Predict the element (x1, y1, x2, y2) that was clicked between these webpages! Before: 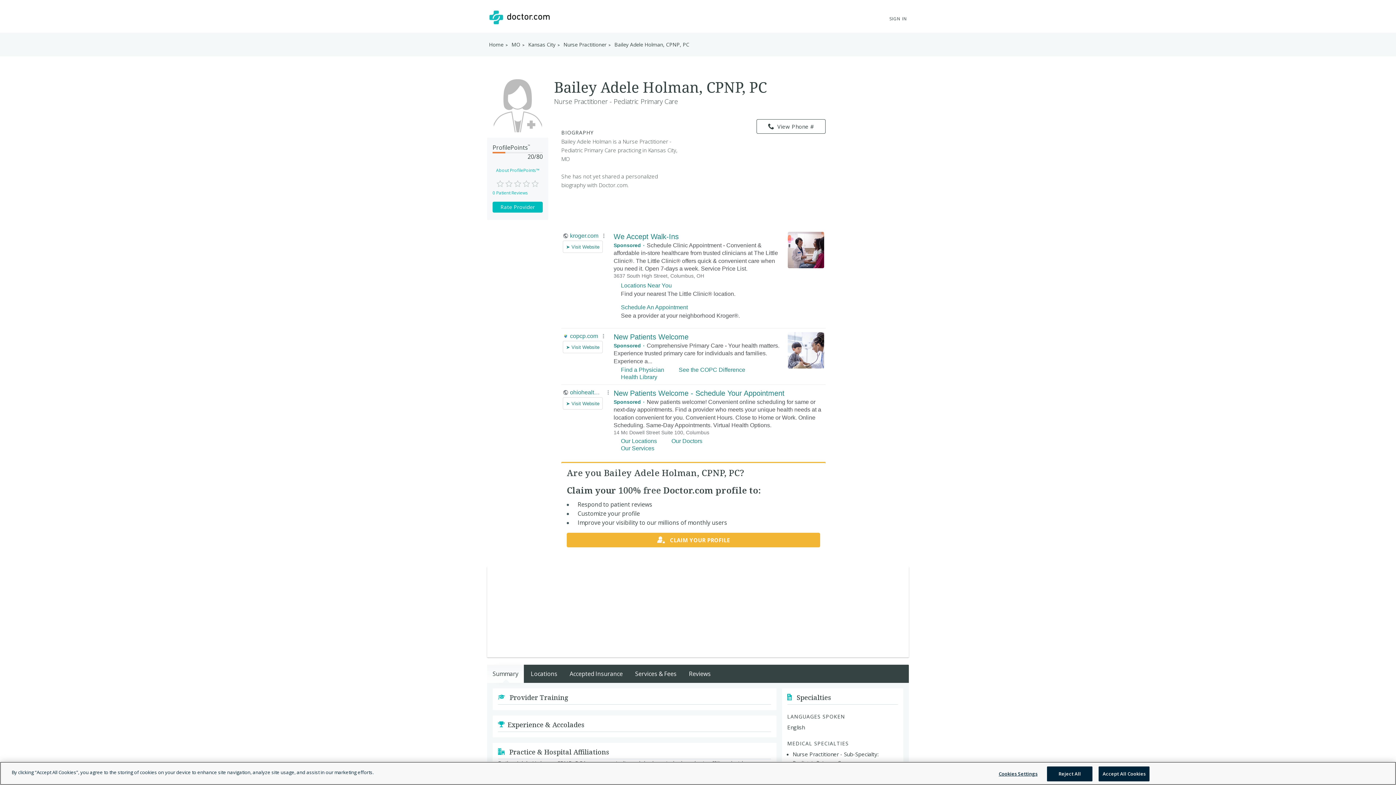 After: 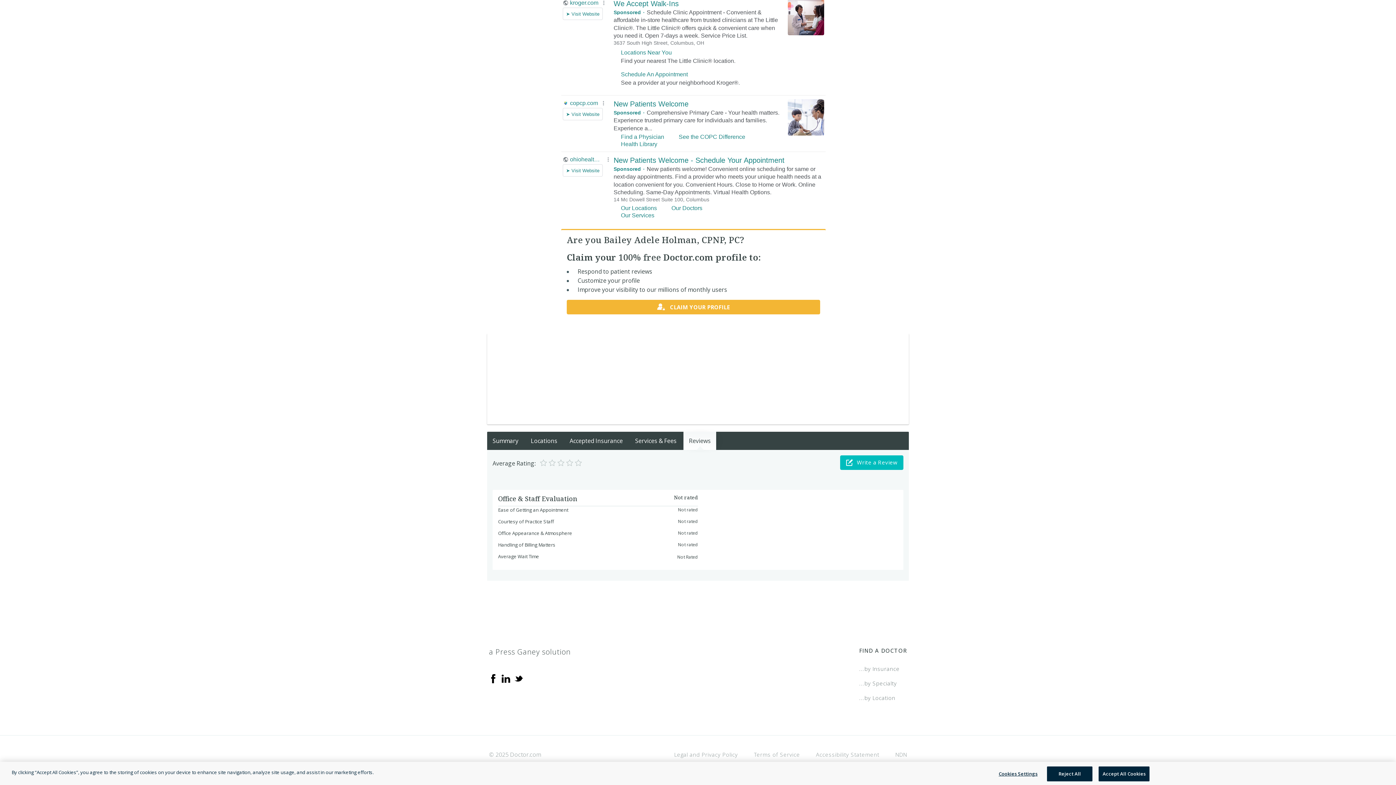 Action: bbox: (492, 189, 528, 196) label: 0 Patient Reviews